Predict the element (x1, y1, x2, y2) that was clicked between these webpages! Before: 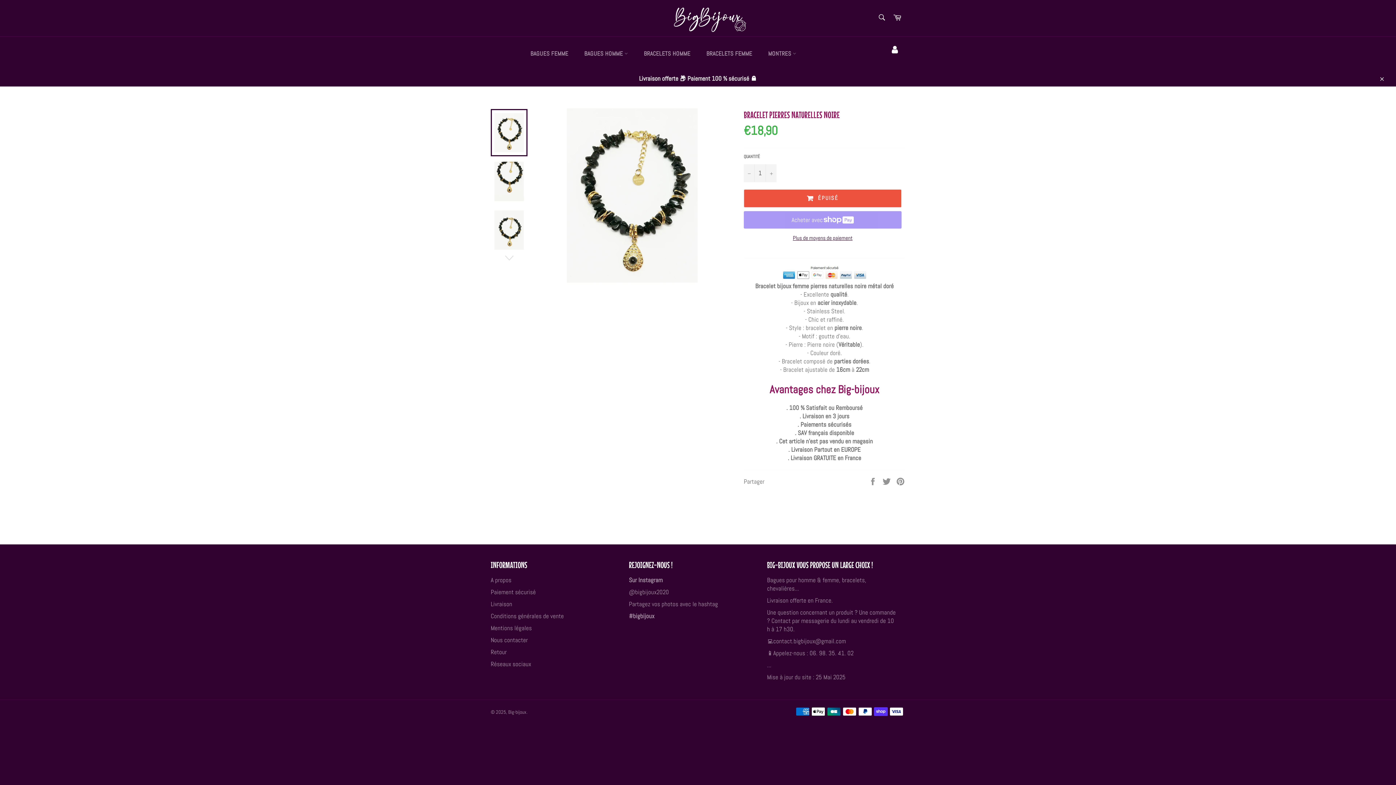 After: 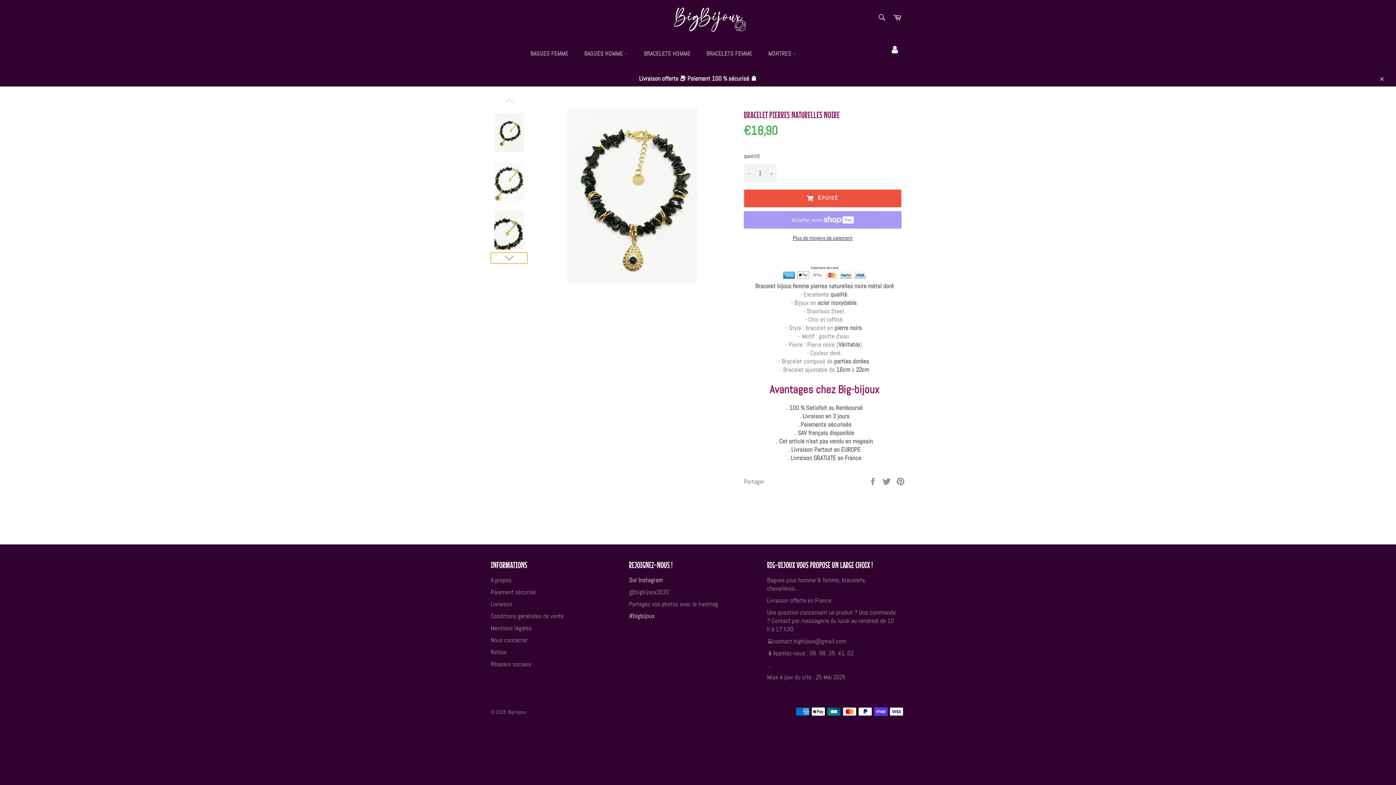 Action: bbox: (490, 252, 527, 263)